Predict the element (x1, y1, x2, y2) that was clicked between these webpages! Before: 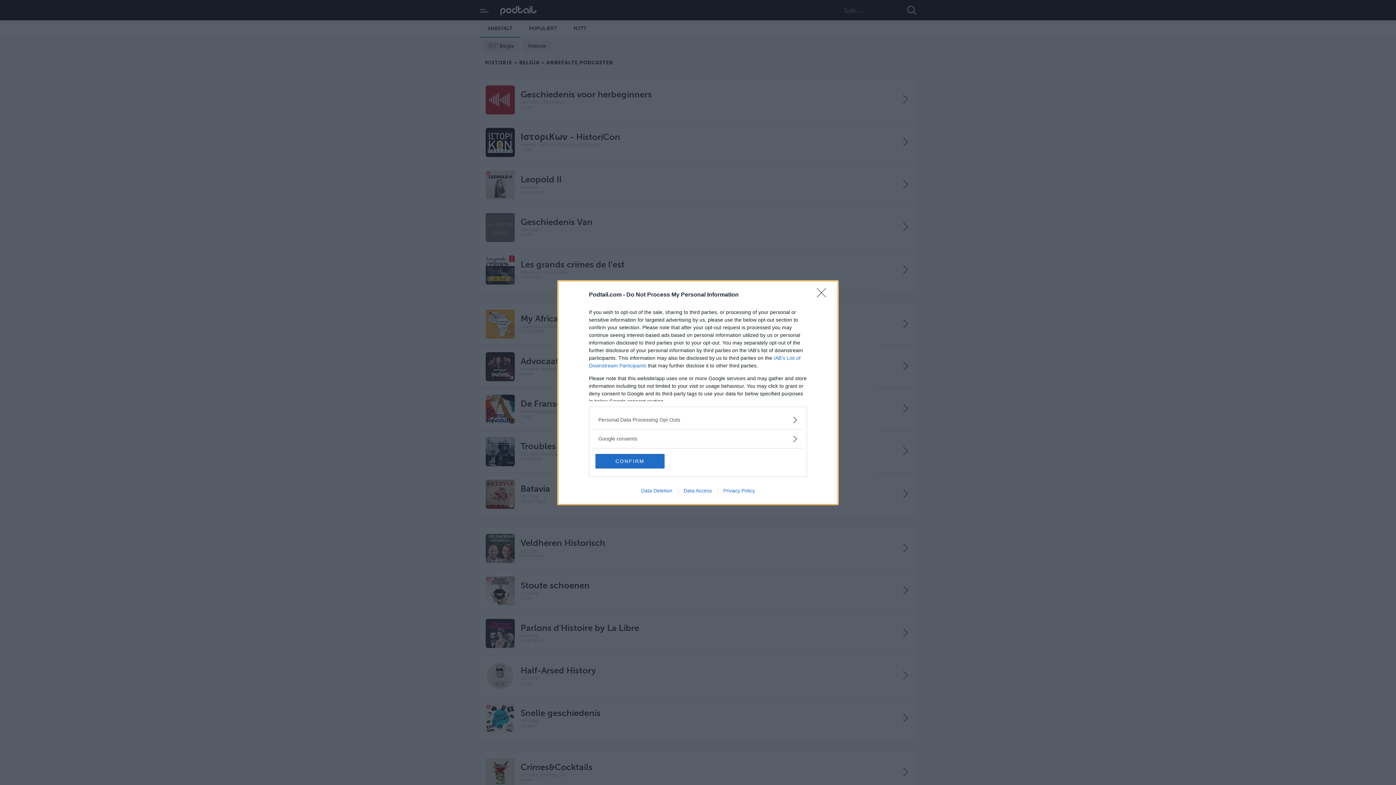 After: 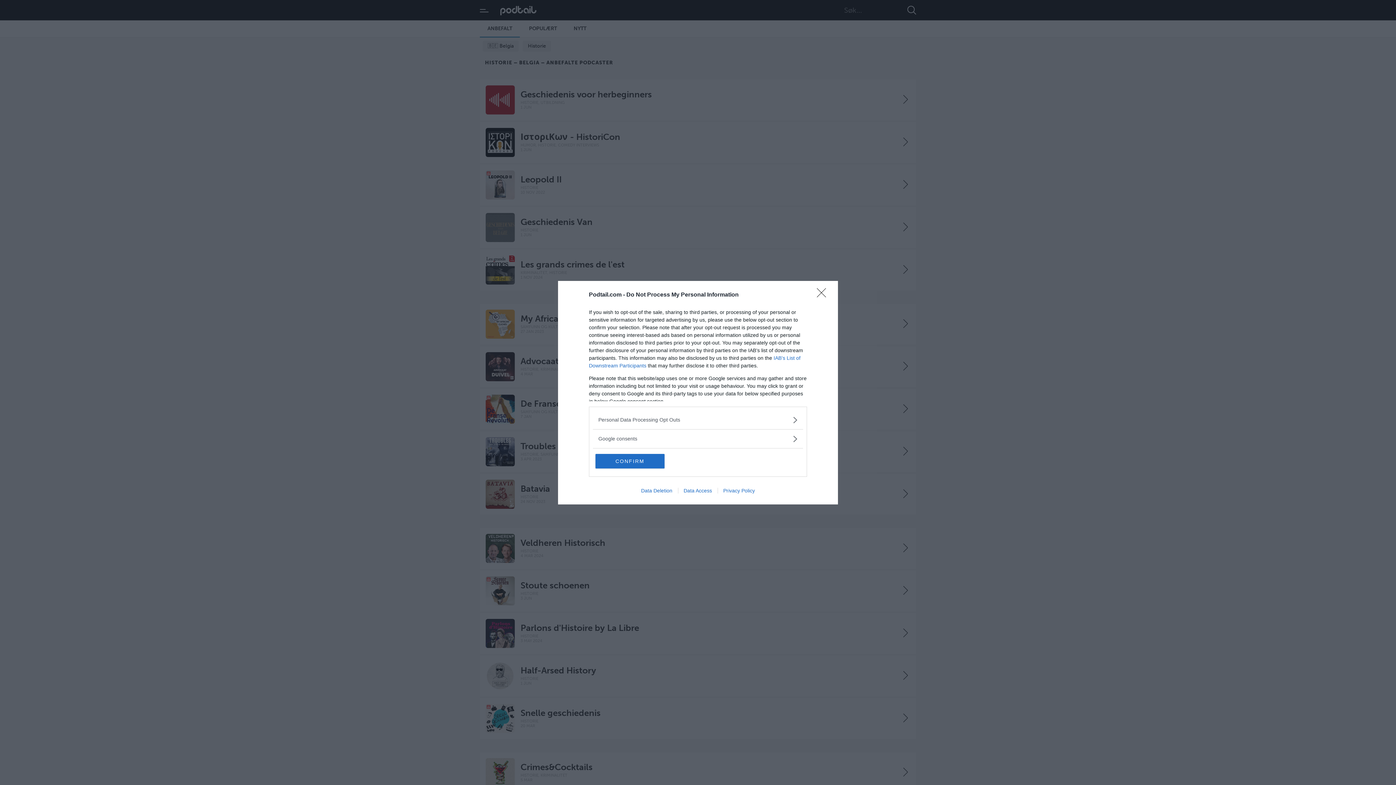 Action: bbox: (635, 487, 678, 493) label: Data Deletion